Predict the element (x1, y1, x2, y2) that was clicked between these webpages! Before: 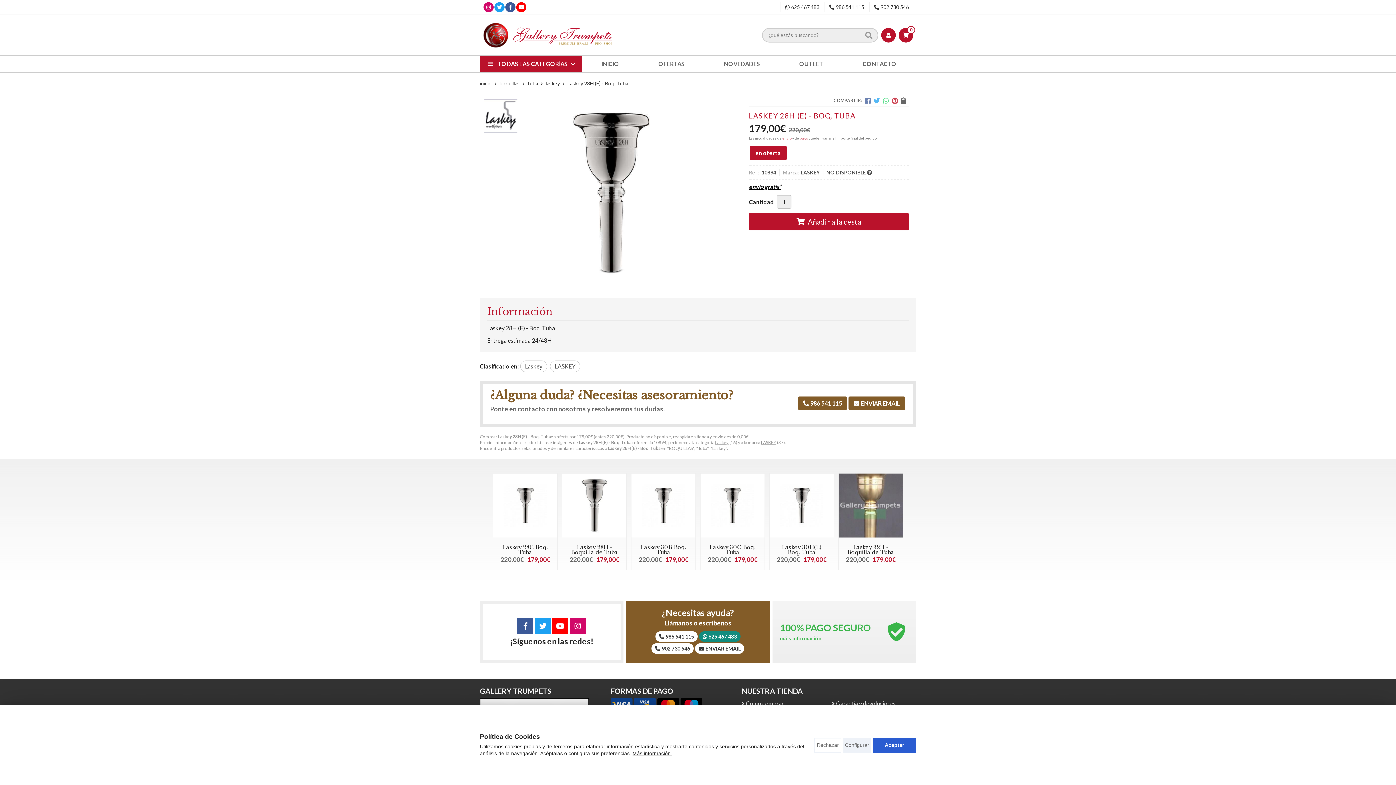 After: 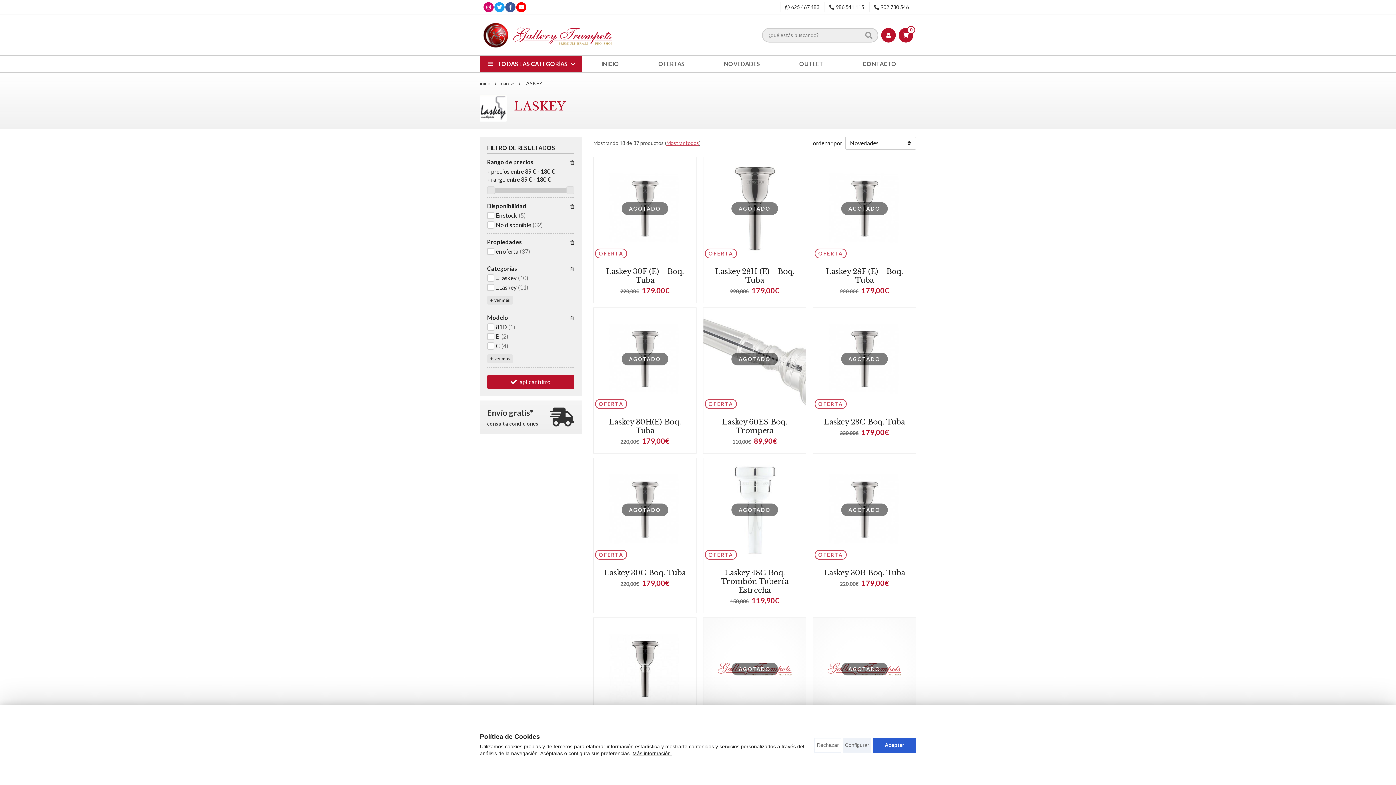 Action: bbox: (484, 99, 517, 132)